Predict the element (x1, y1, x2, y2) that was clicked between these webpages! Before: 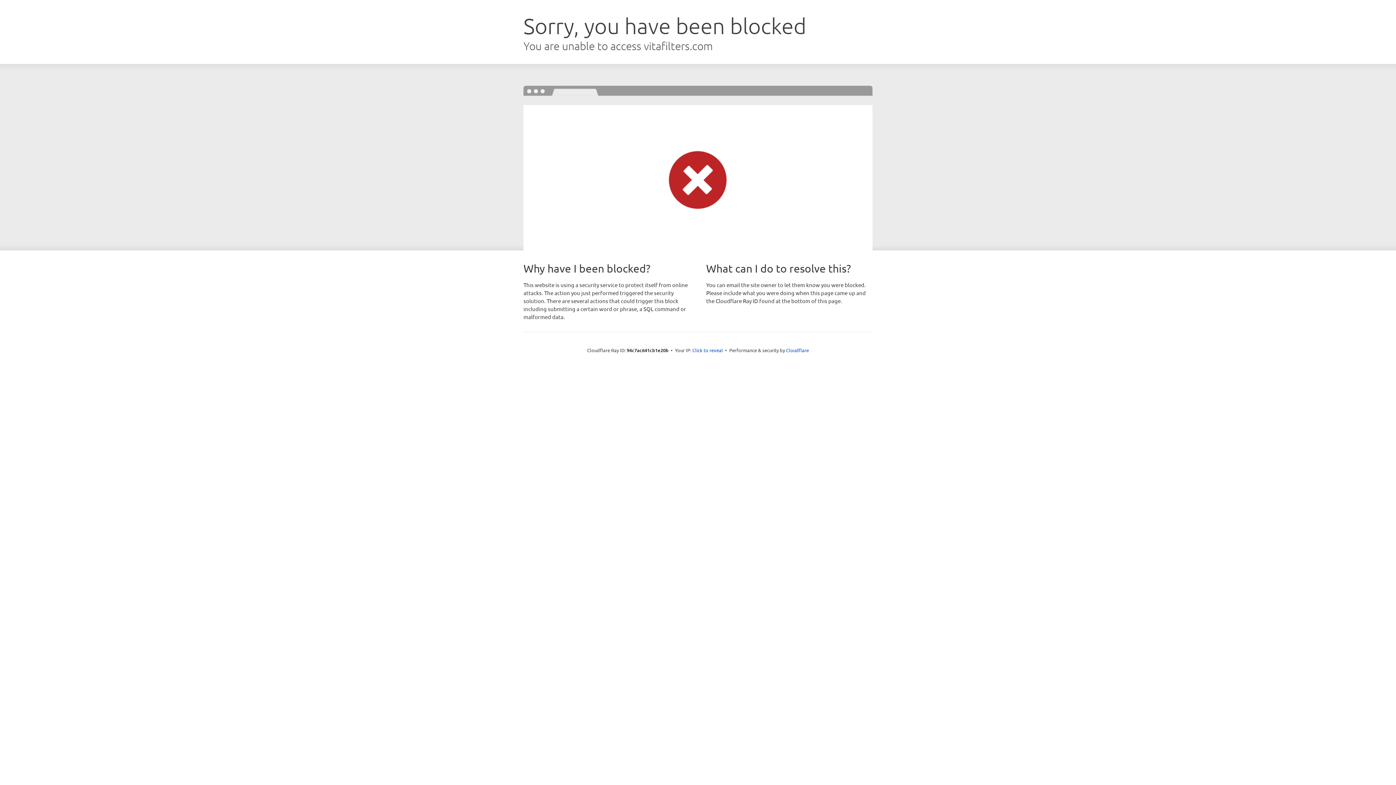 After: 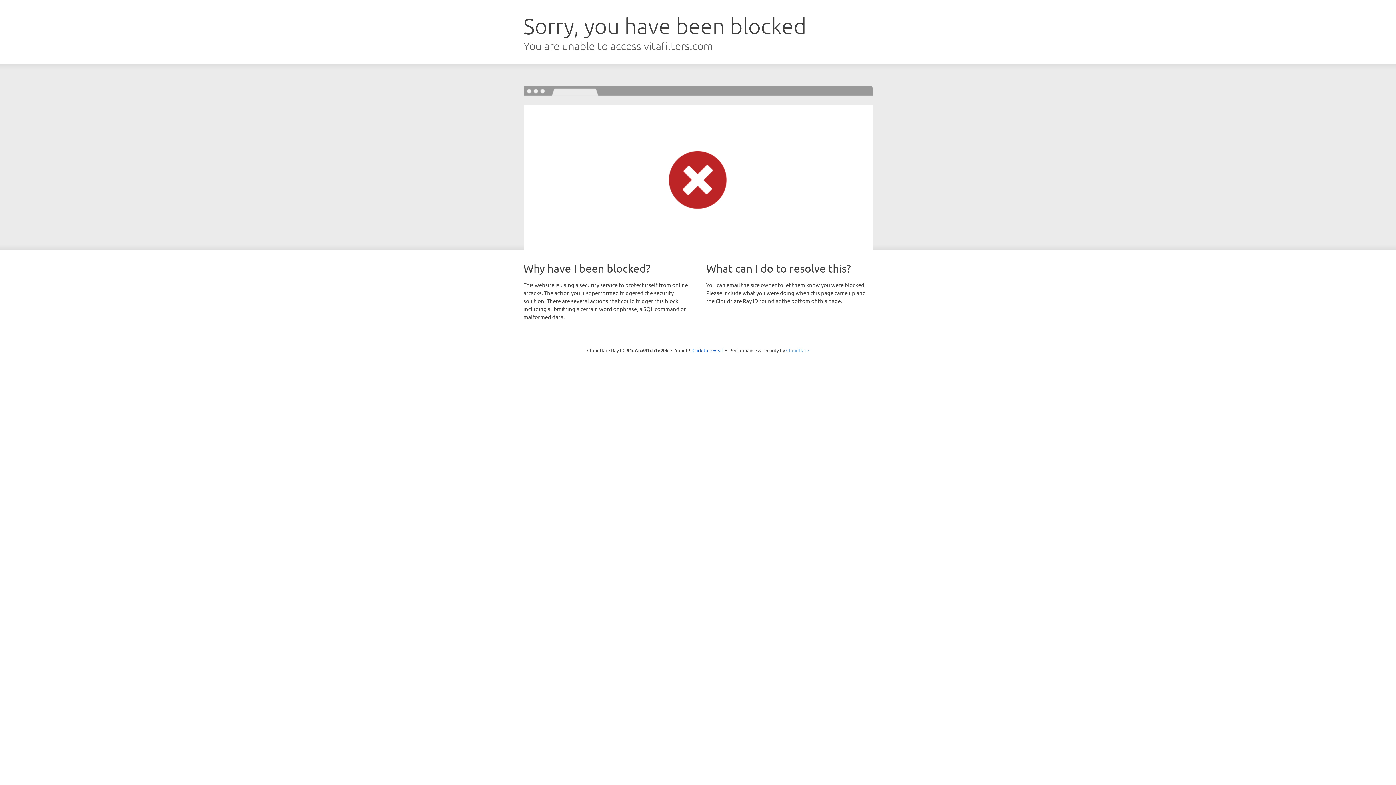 Action: bbox: (786, 347, 809, 353) label: Cloudflare